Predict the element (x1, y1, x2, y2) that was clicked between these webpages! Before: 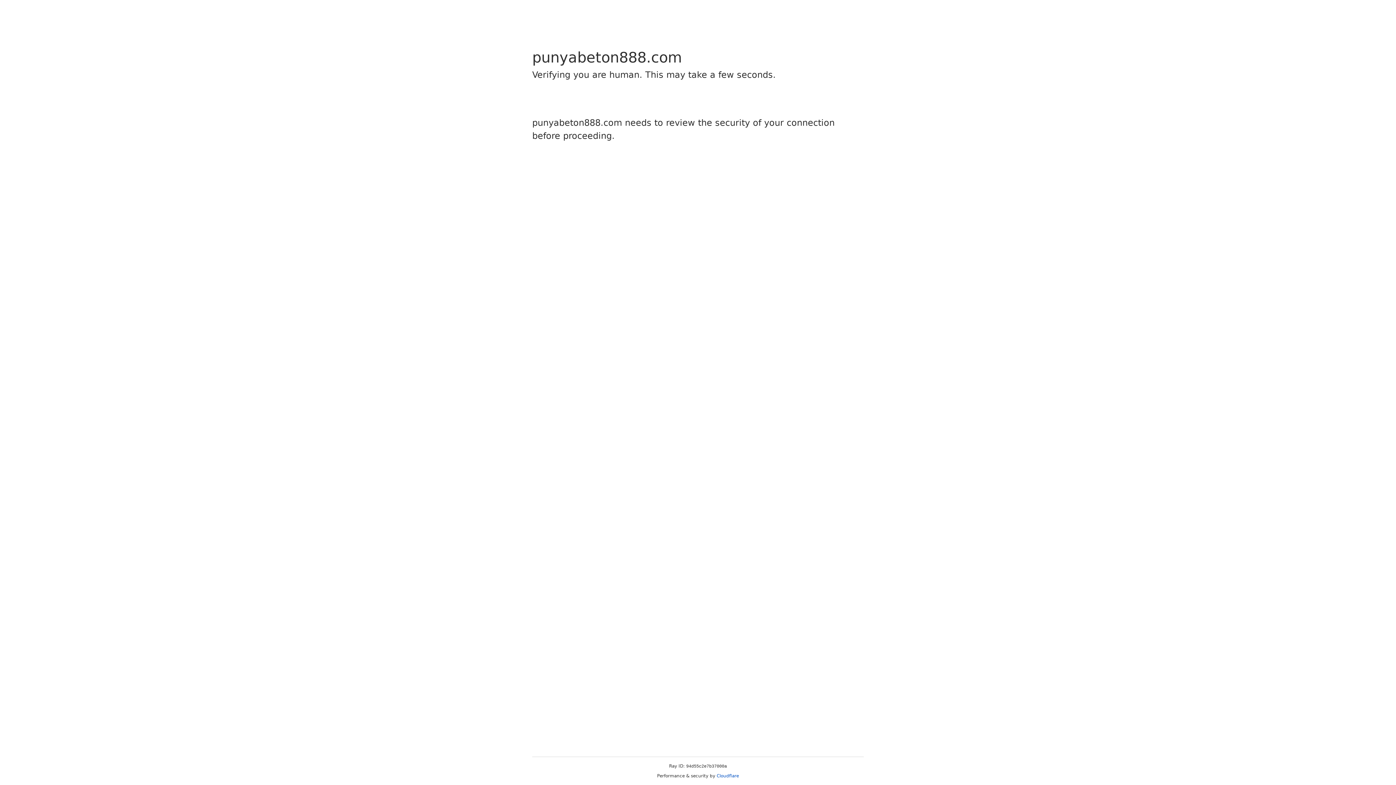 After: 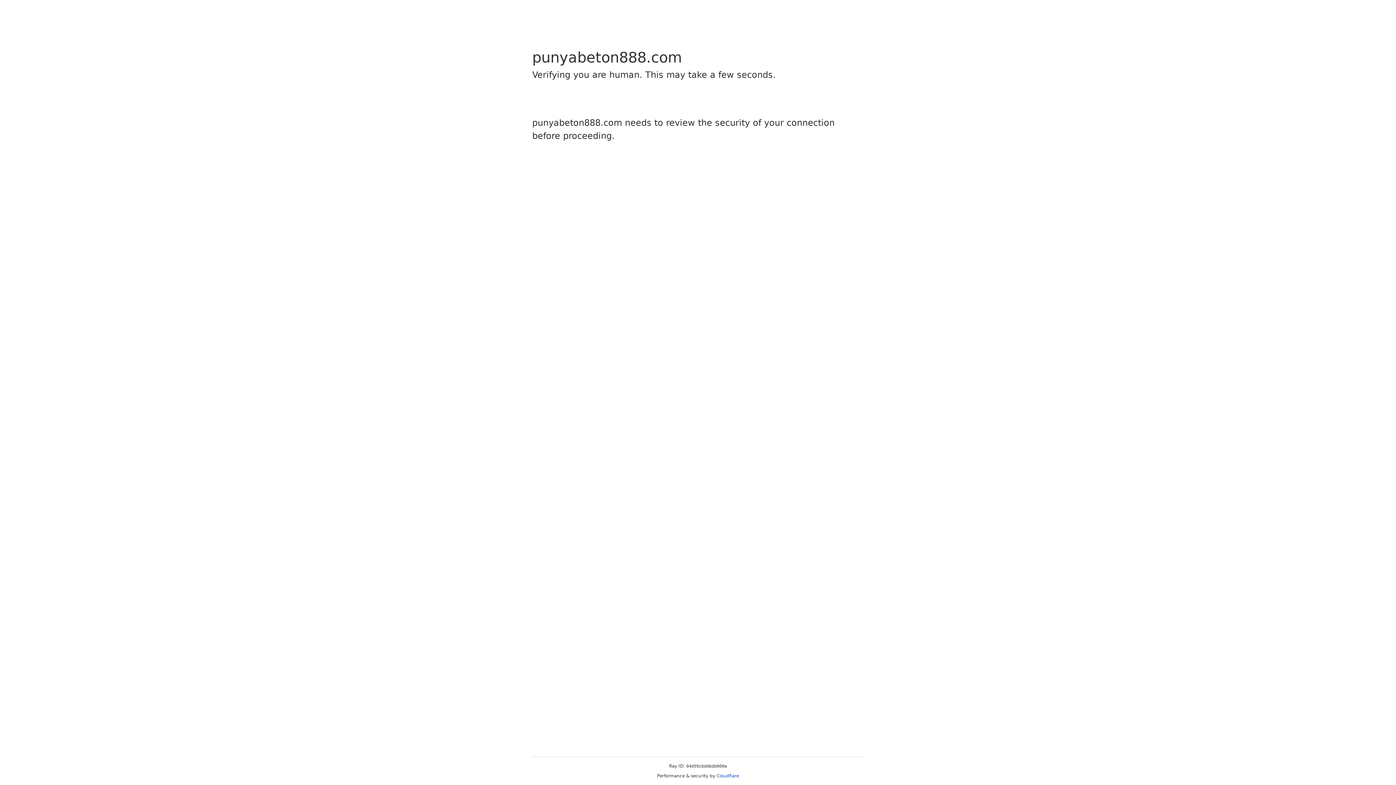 Action: bbox: (716, 773, 739, 778) label: Cloudflare